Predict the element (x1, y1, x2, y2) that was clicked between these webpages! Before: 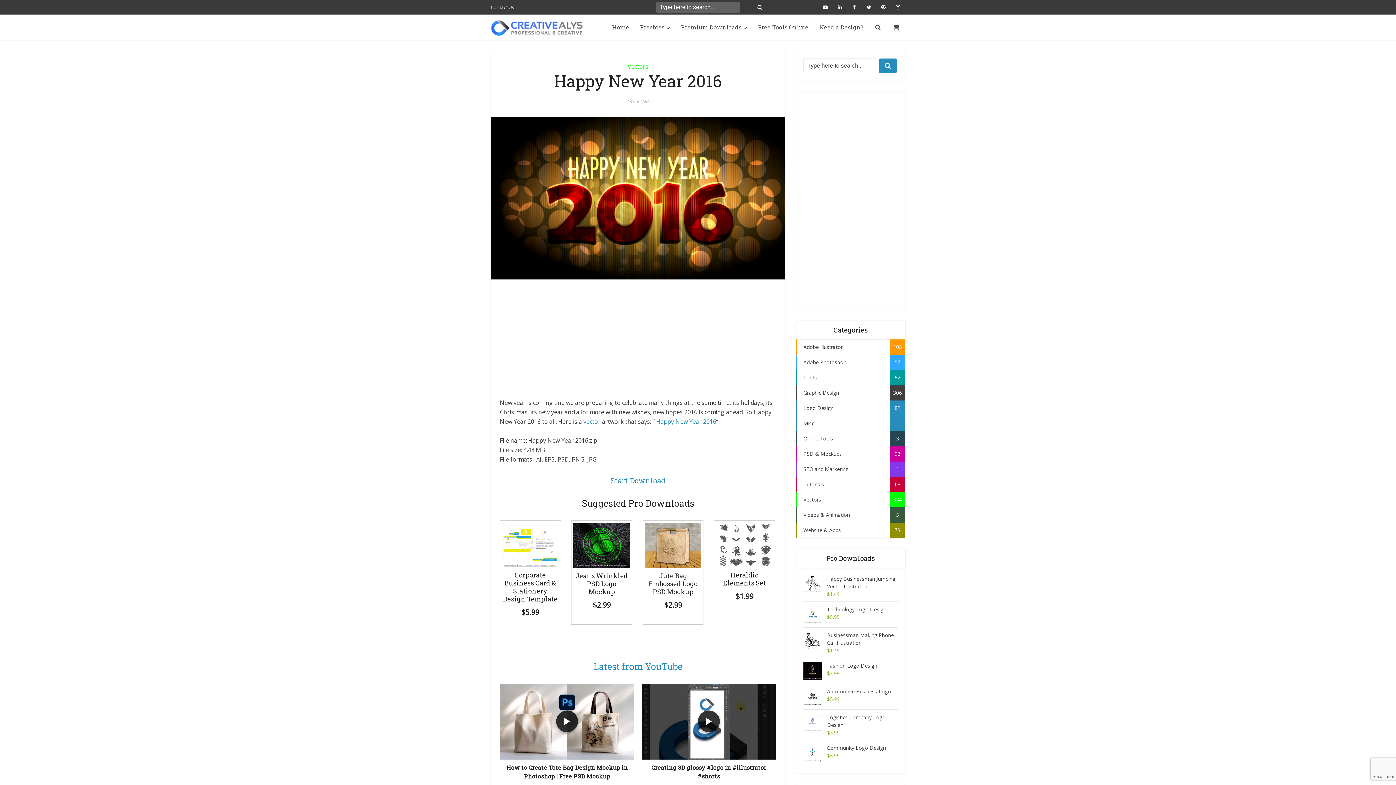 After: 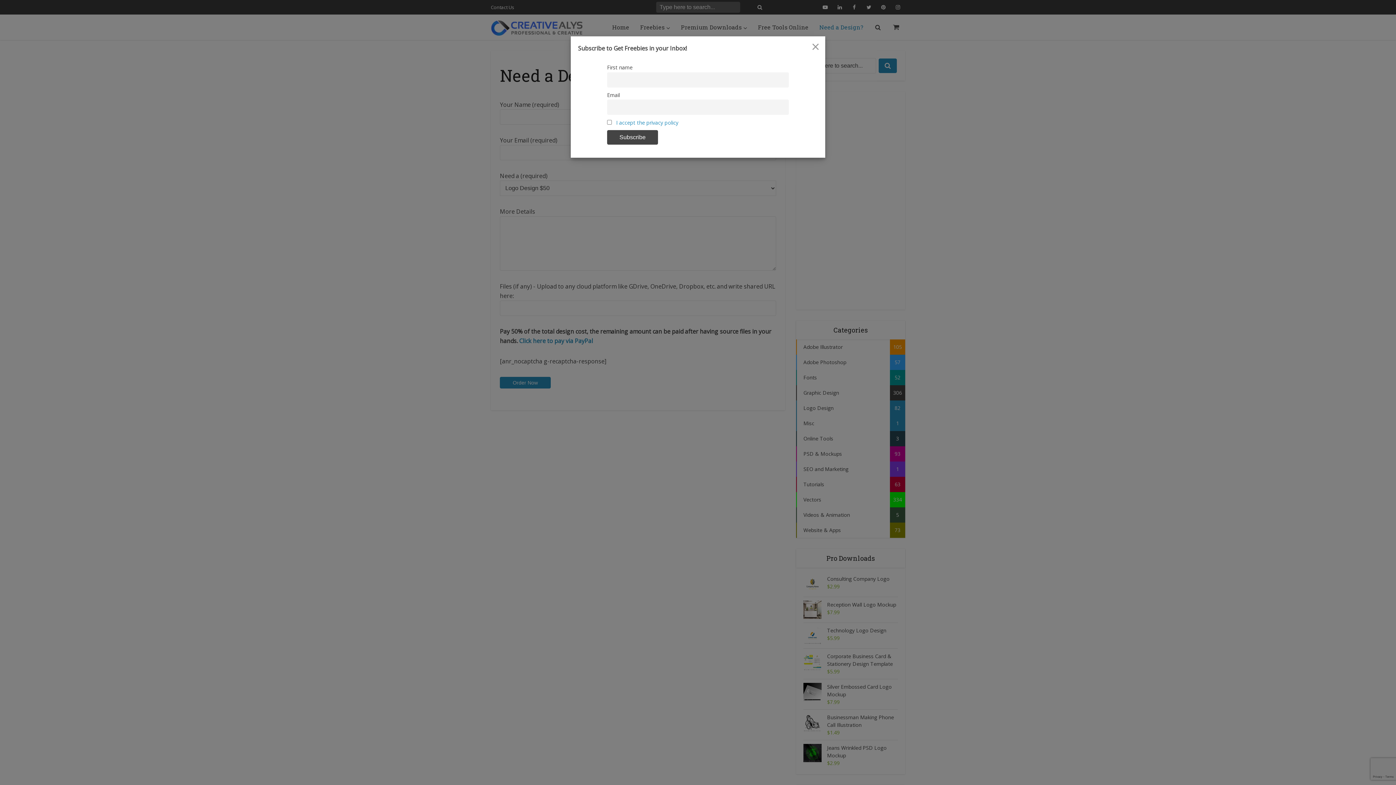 Action: label: Need a Design? bbox: (814, 14, 869, 40)